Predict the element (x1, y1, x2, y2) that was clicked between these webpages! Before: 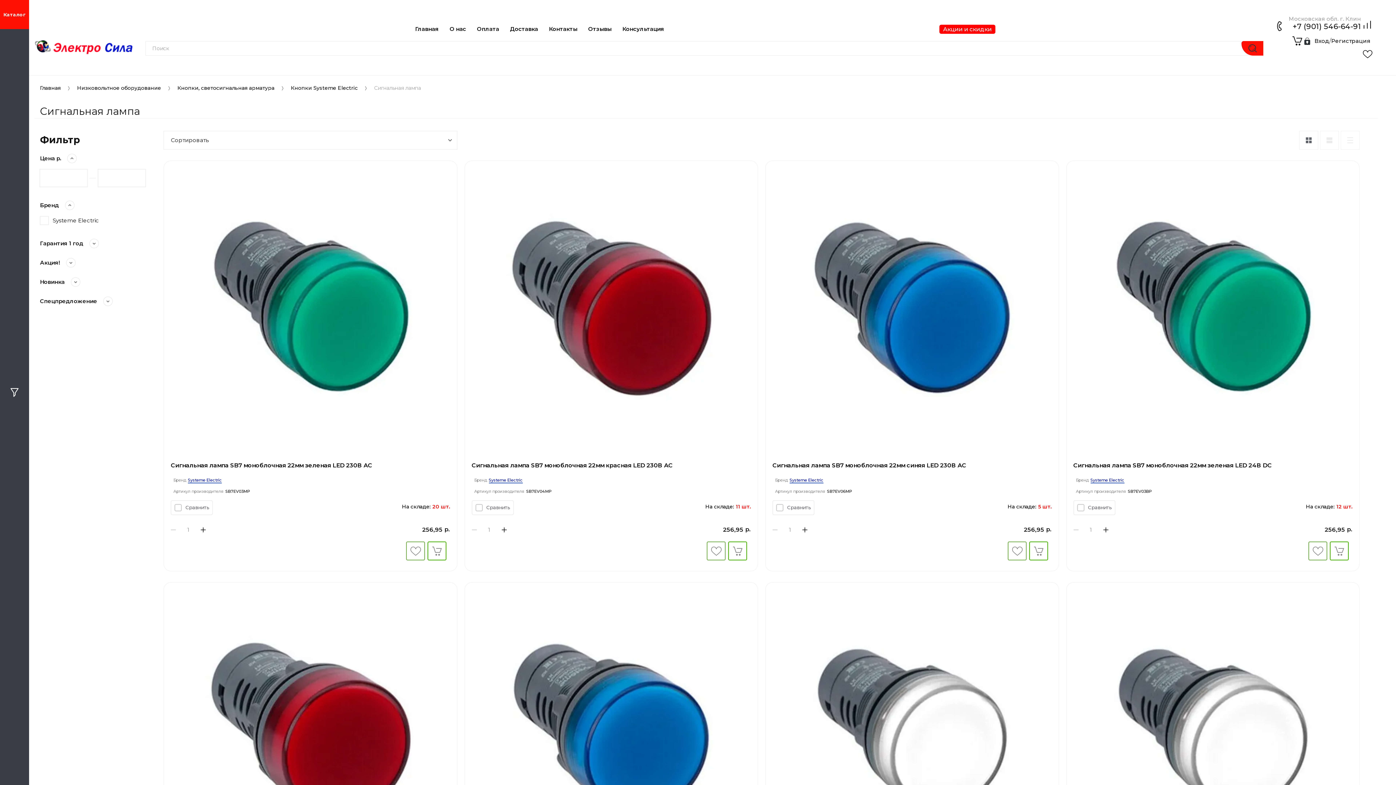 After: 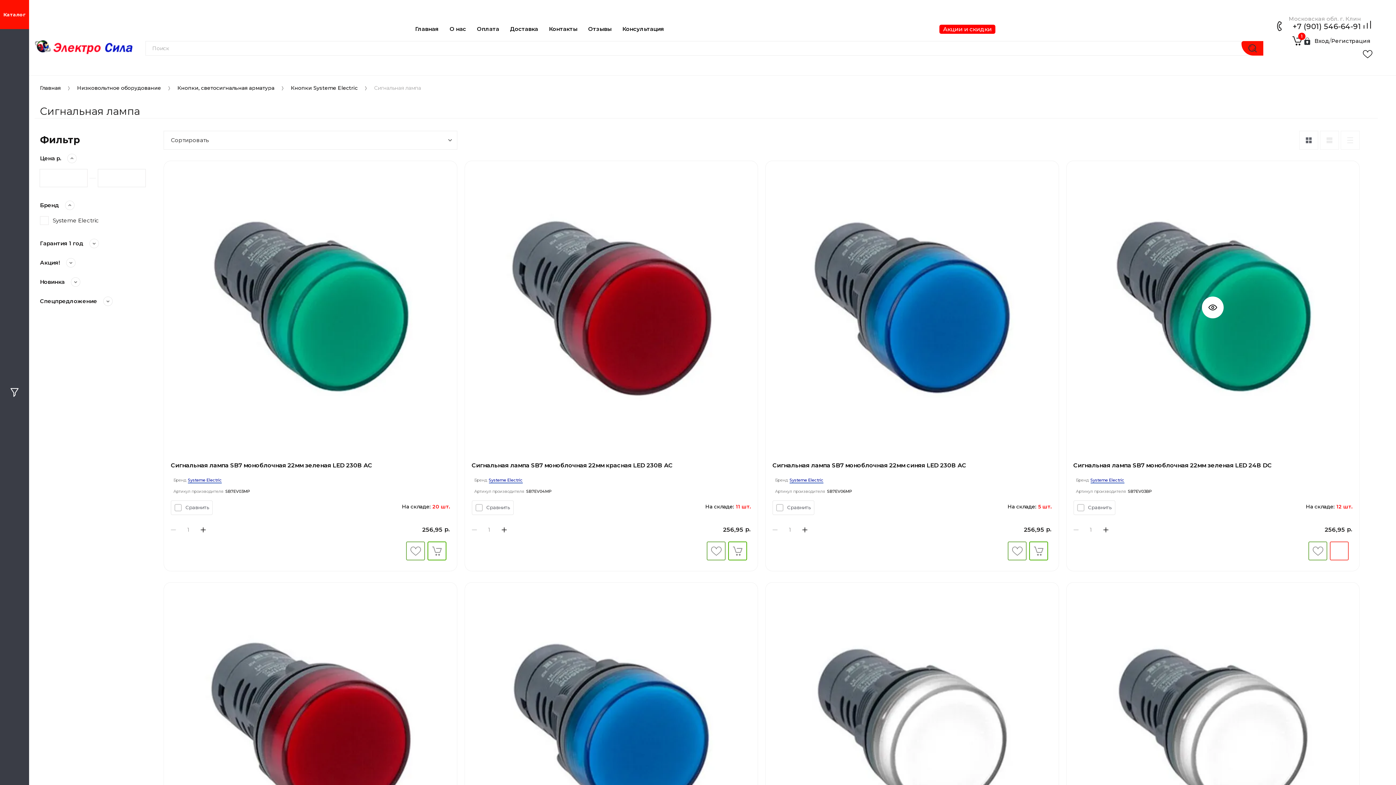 Action: bbox: (1330, 541, 1349, 560)